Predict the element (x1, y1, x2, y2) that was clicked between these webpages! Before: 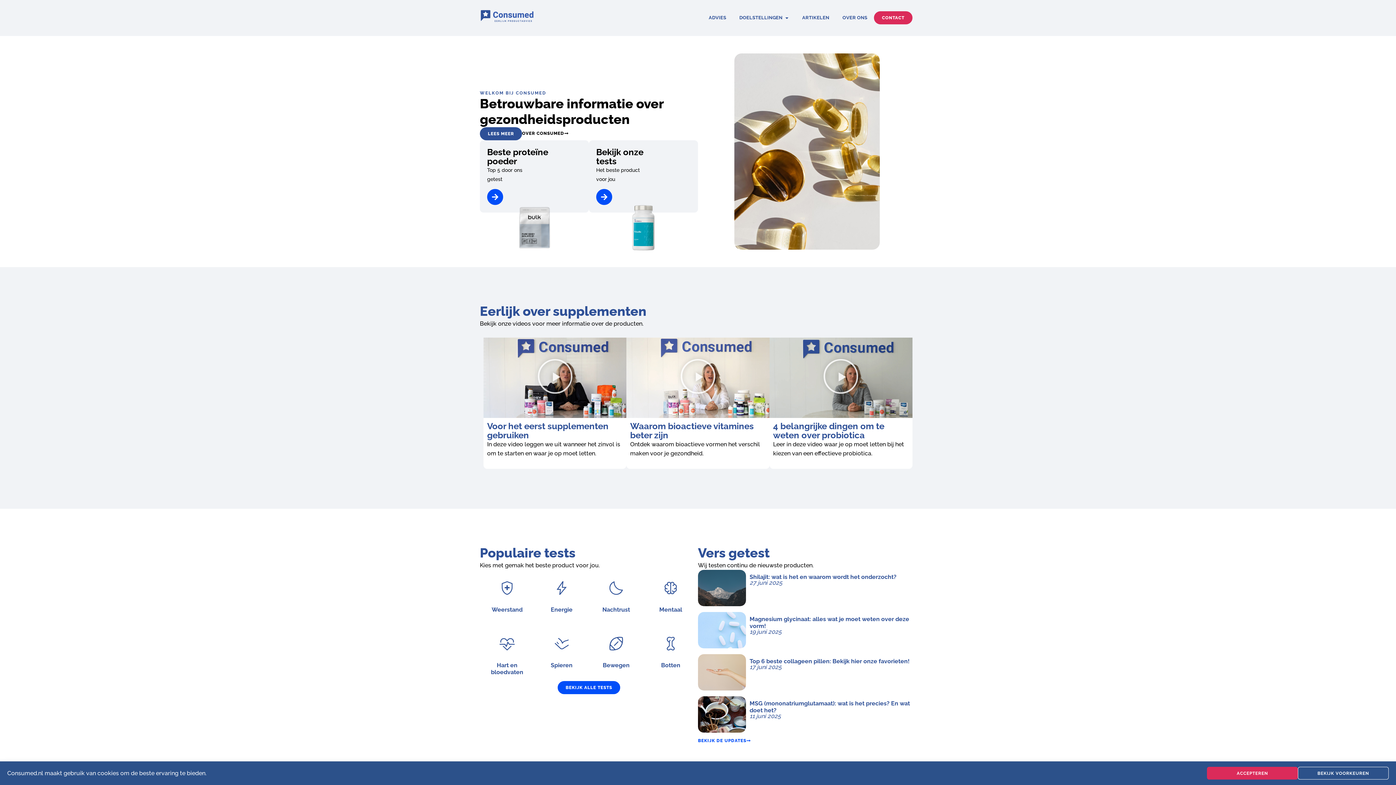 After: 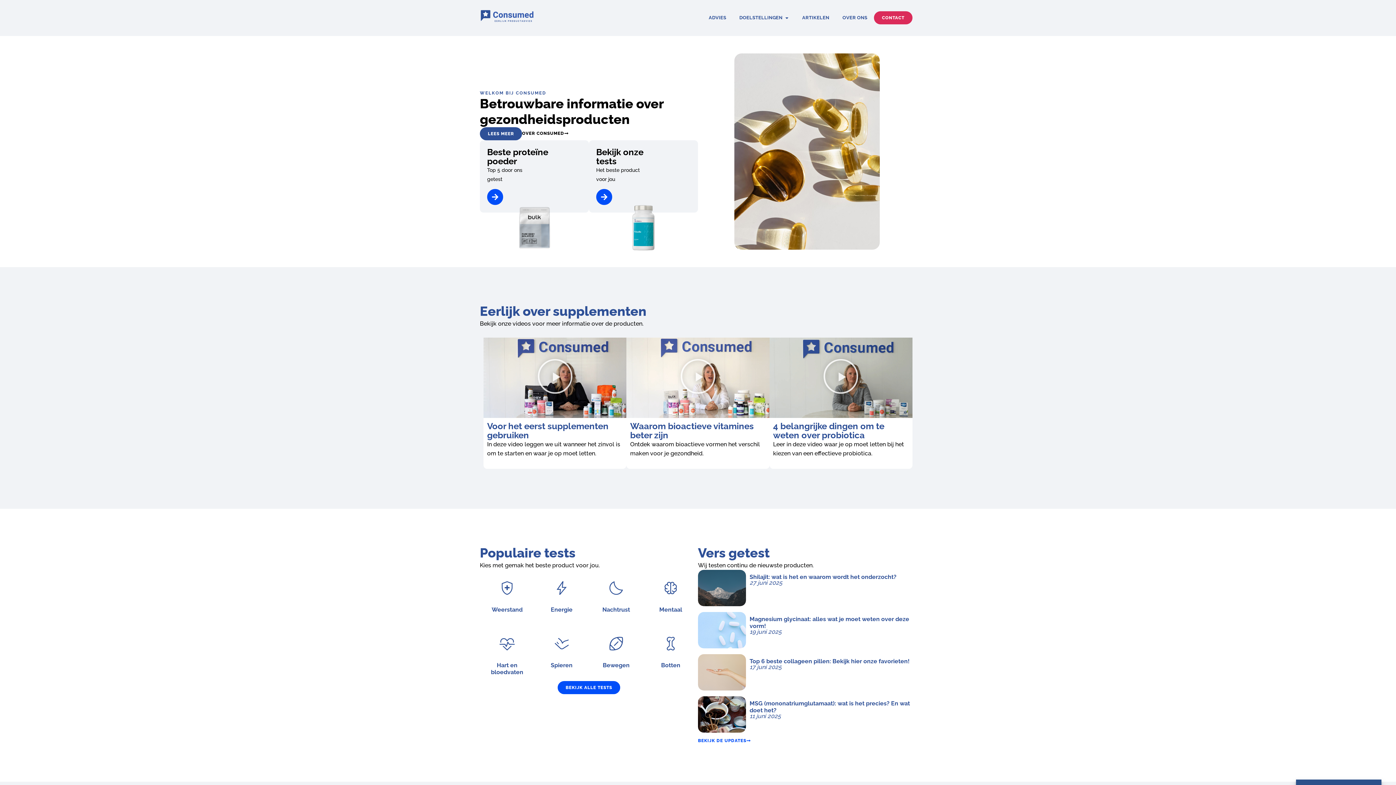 Action: label: ACCEPTEREN bbox: (1207, 767, 1298, 780)